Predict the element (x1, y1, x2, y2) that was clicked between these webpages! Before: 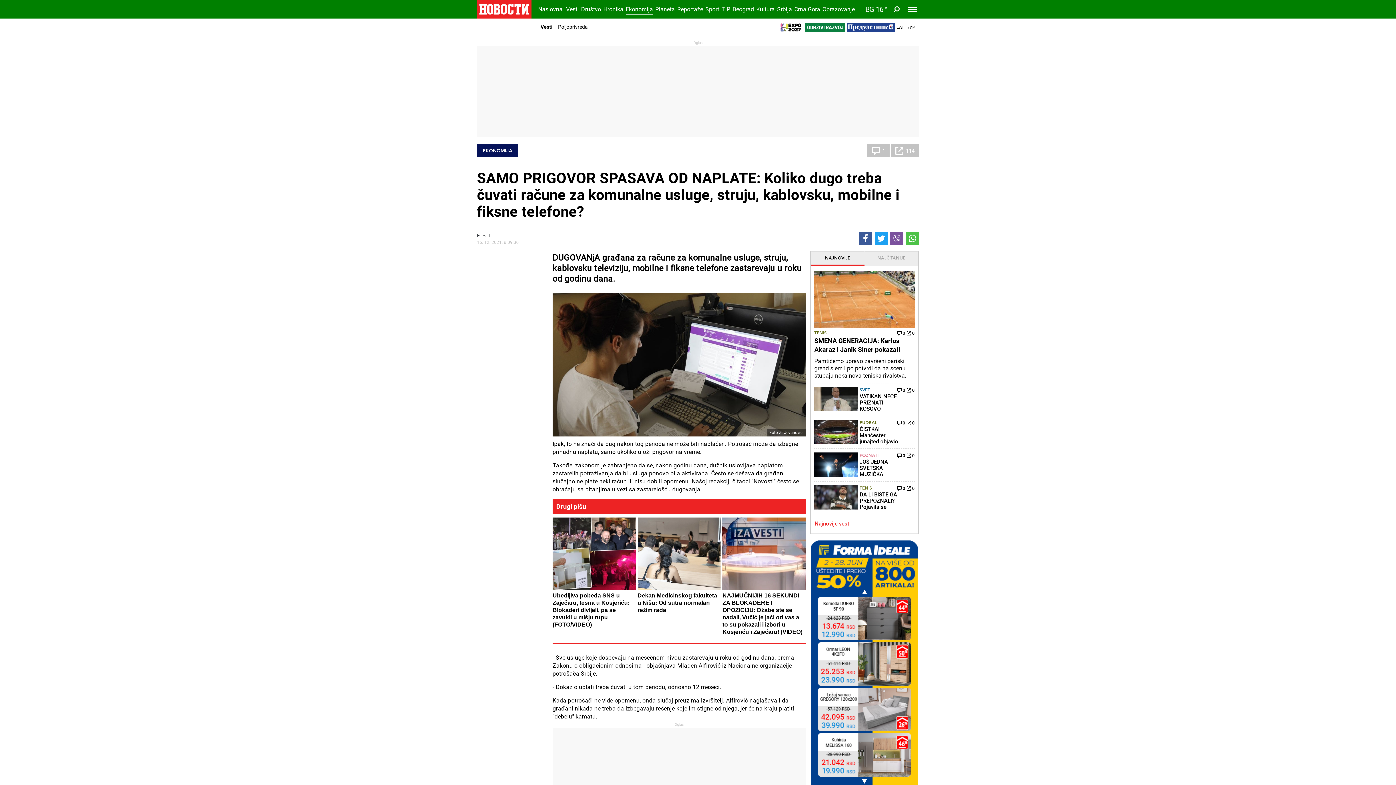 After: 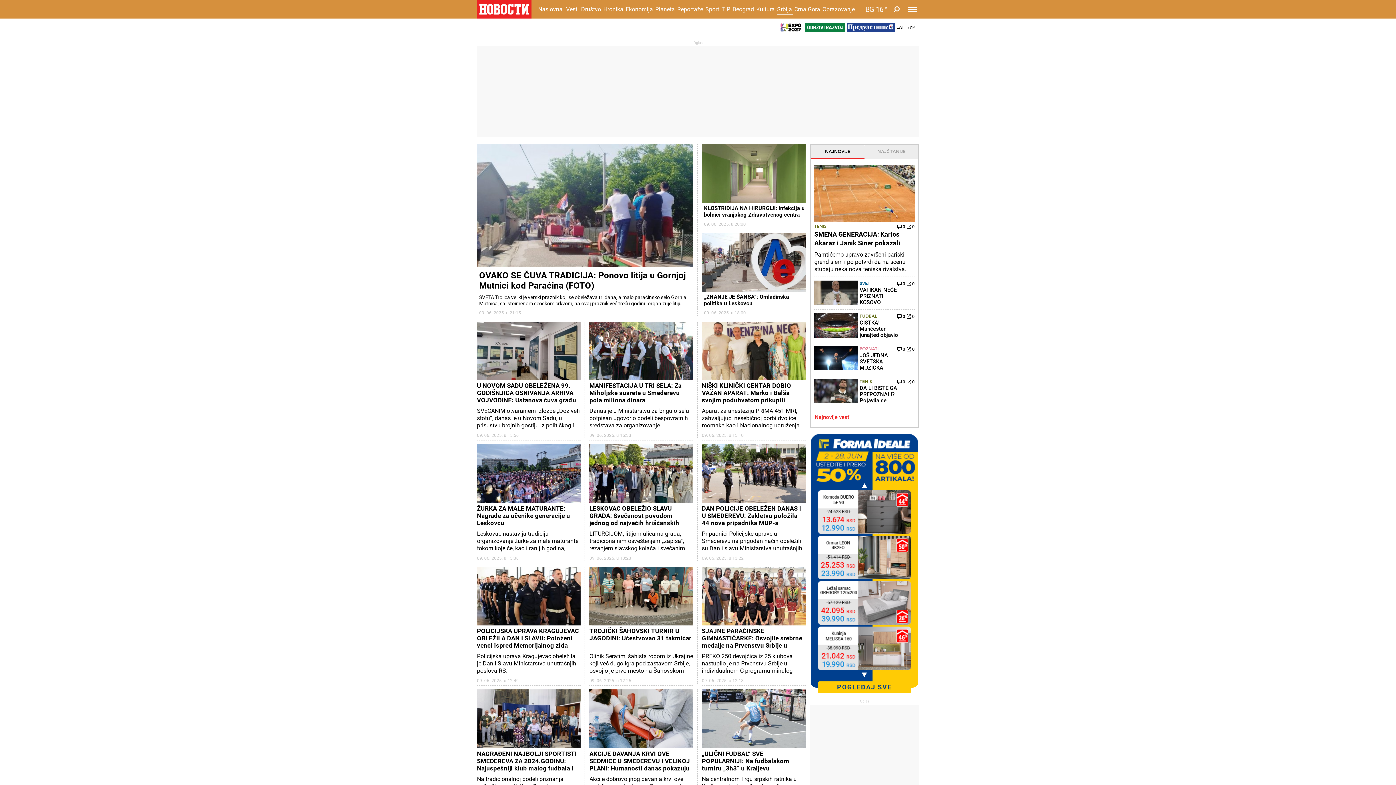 Action: bbox: (777, 3, 793, 14) label: Srbija